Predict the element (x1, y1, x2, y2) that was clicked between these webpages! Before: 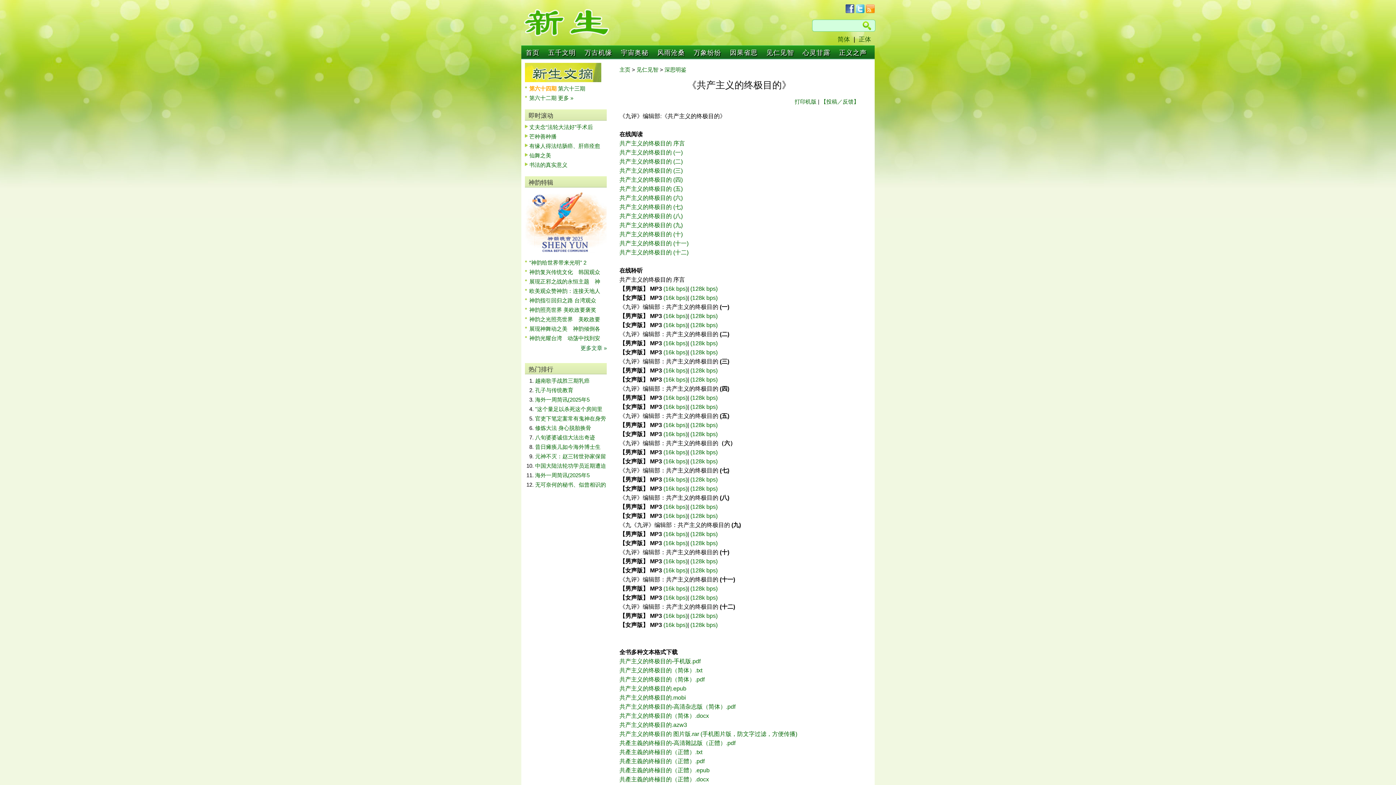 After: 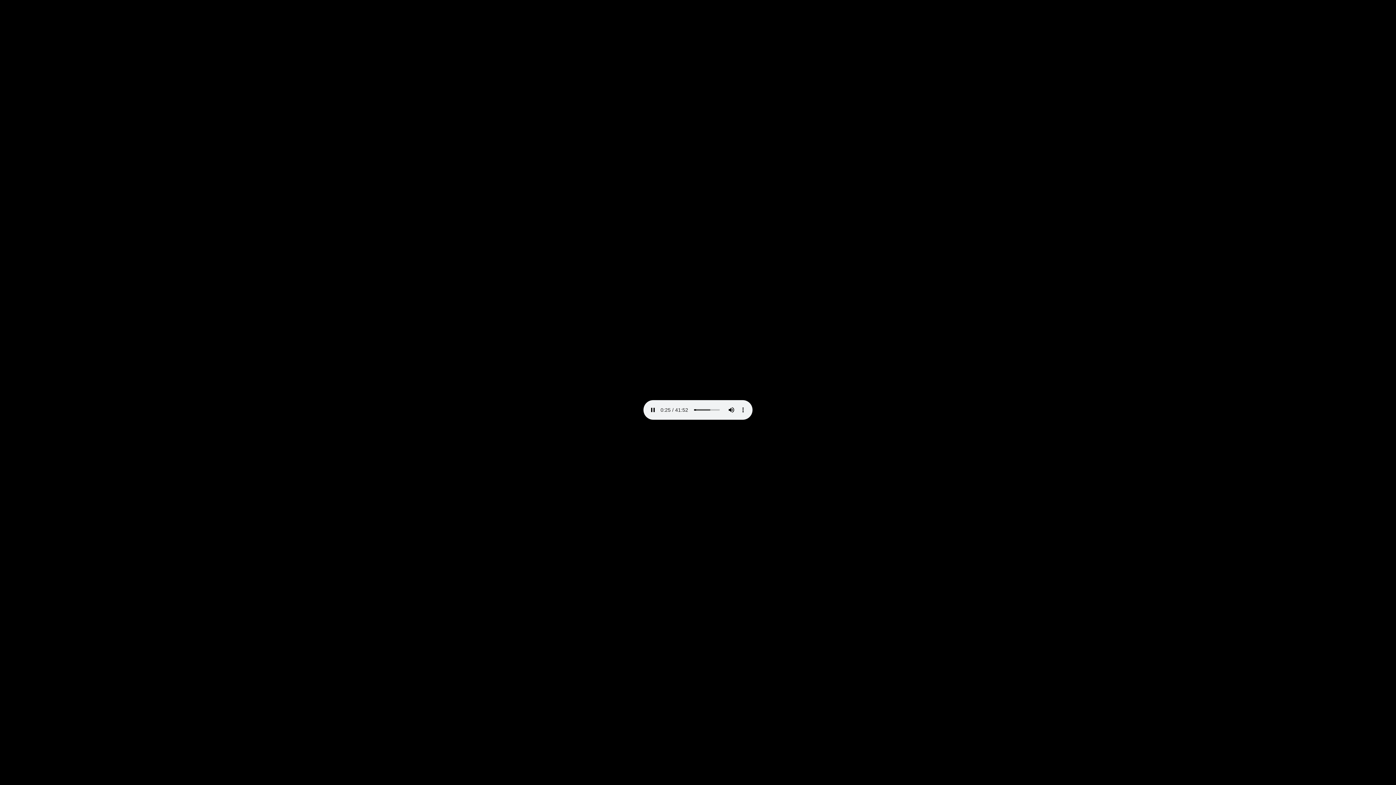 Action: label: (16k bps) bbox: (663, 558, 687, 564)